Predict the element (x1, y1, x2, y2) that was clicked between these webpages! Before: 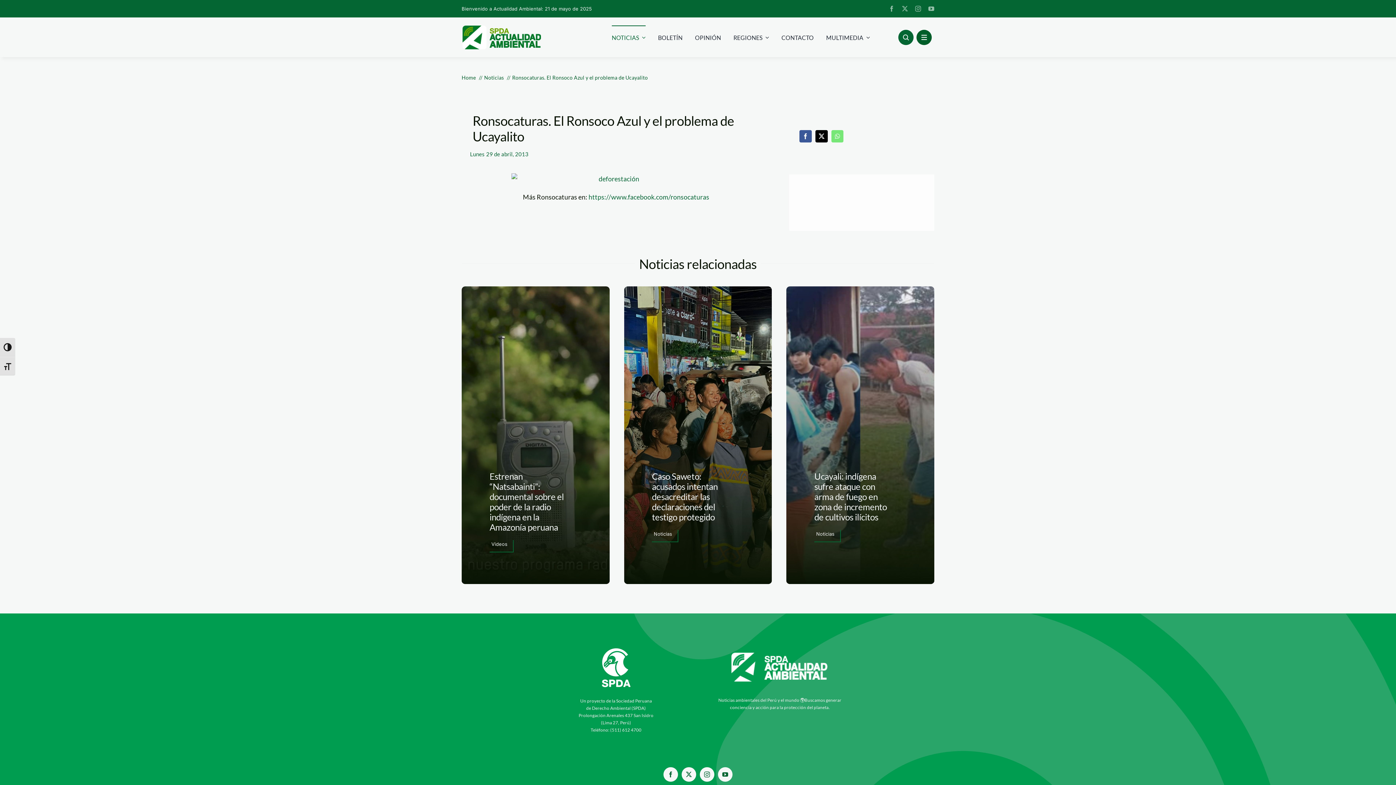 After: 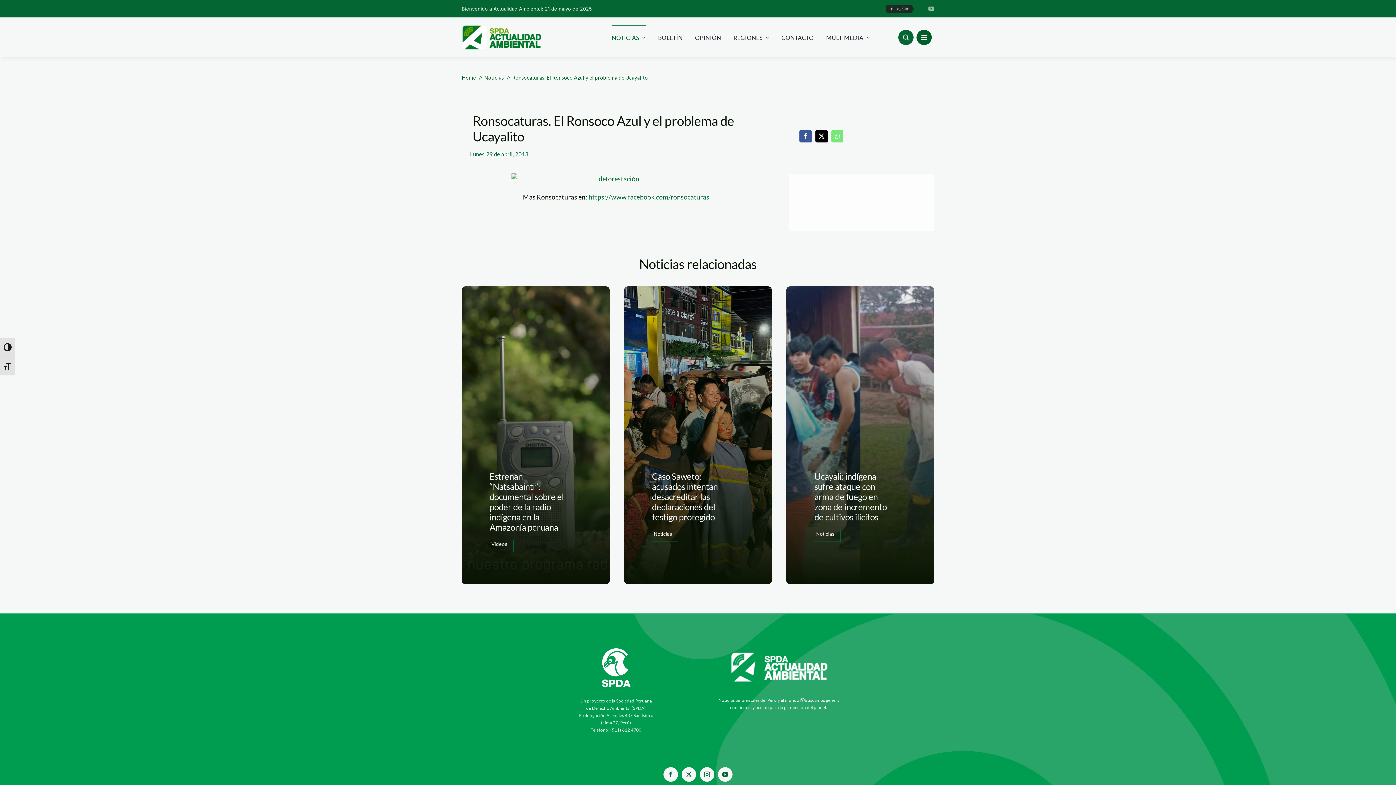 Action: bbox: (915, 5, 921, 11) label: instagram